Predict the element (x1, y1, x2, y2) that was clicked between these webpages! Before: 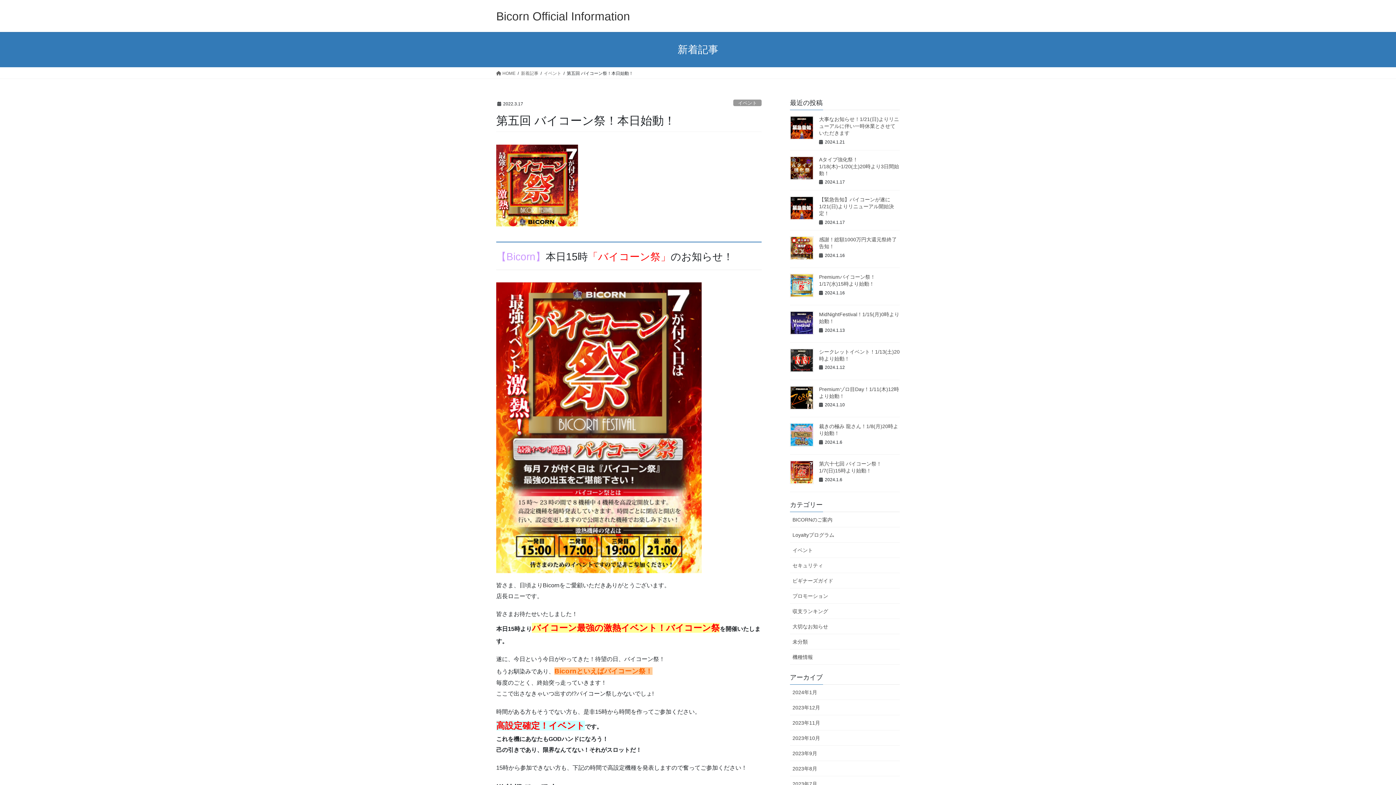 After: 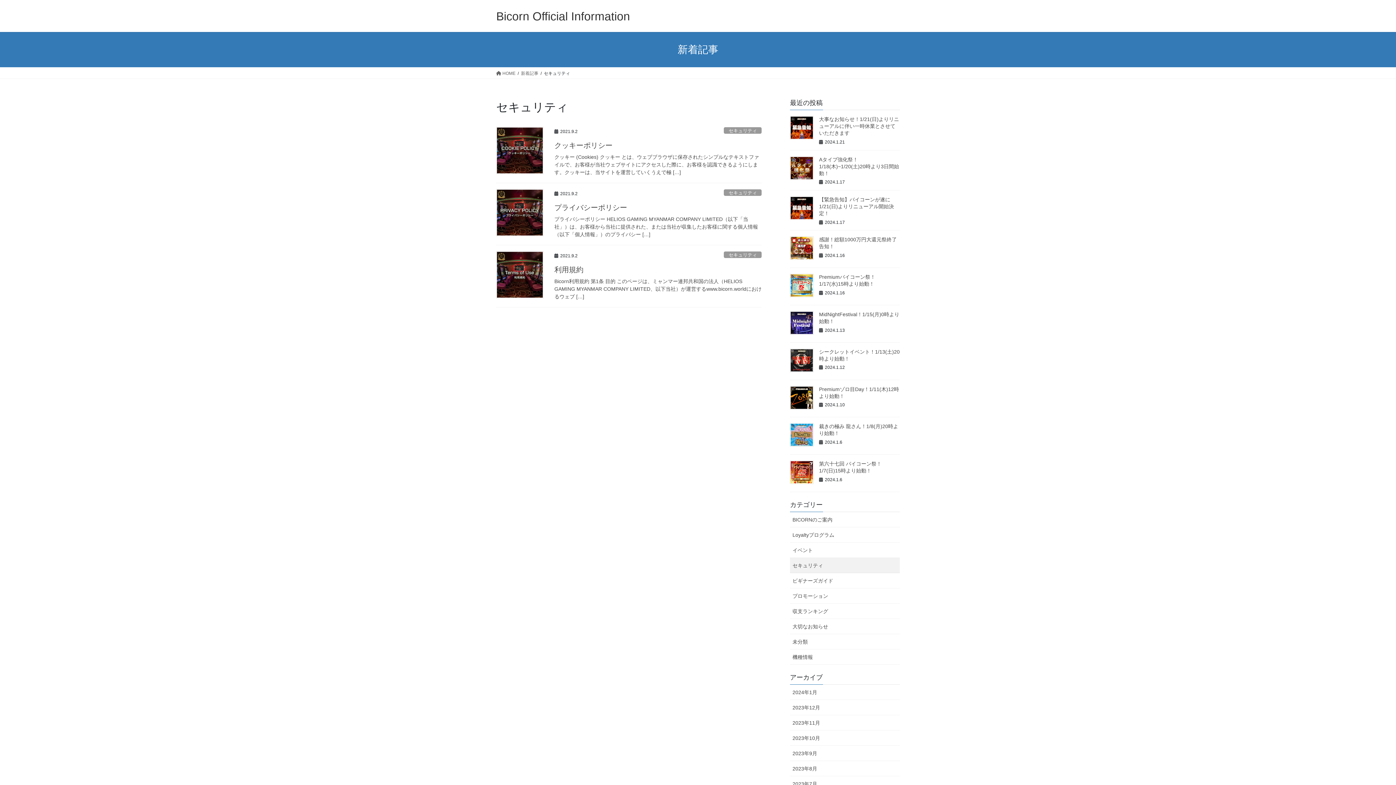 Action: label: セキュリティ bbox: (790, 558, 900, 573)